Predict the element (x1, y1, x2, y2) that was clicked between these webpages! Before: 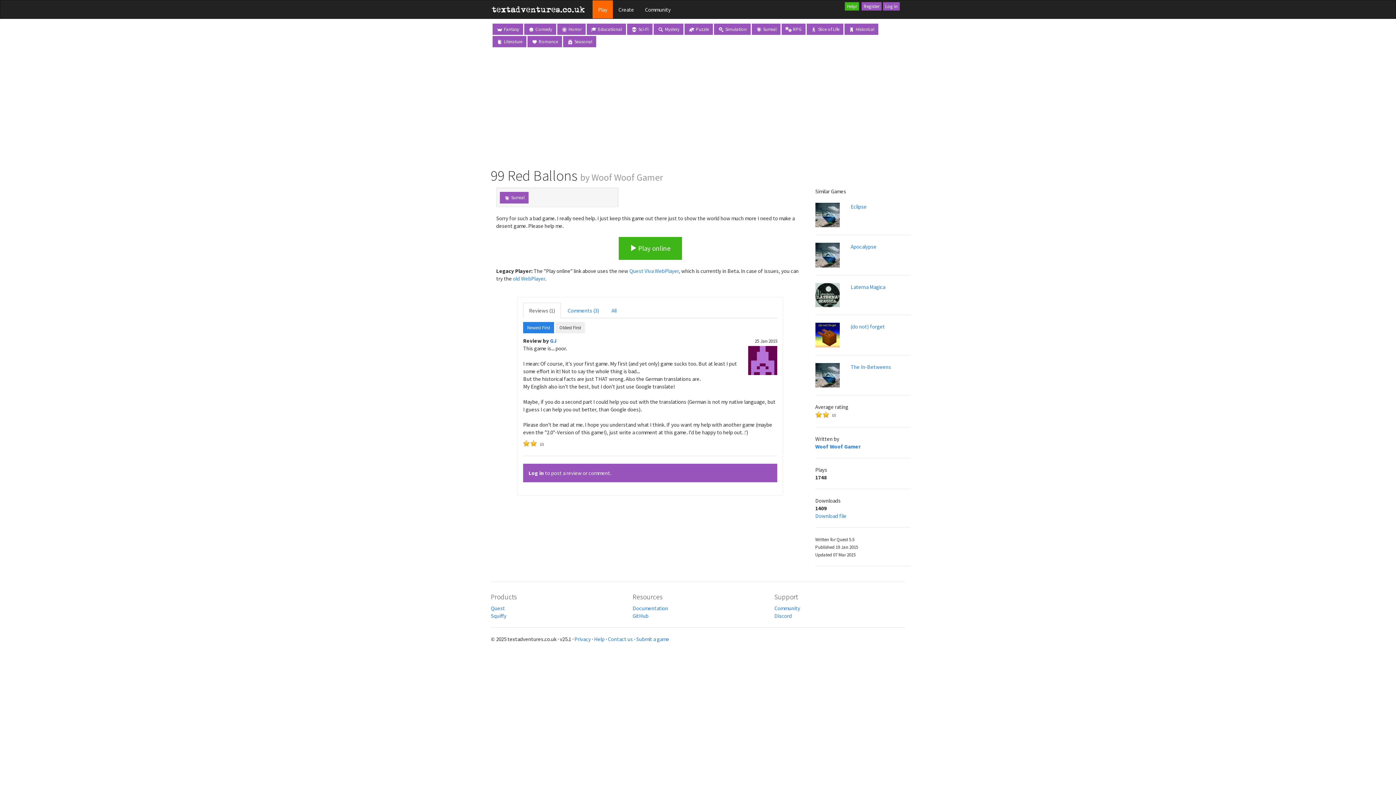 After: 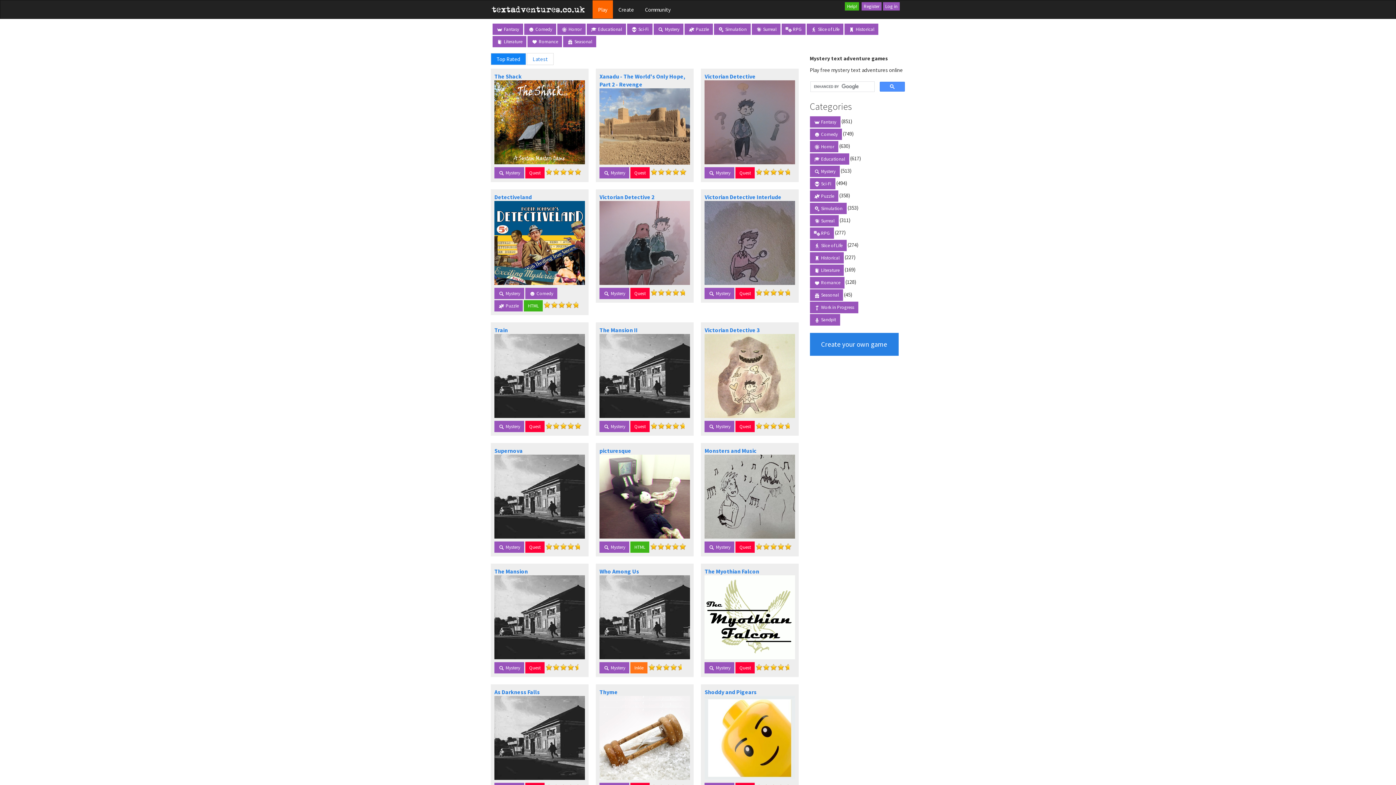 Action: label:  Mystery bbox: (653, 23, 683, 34)